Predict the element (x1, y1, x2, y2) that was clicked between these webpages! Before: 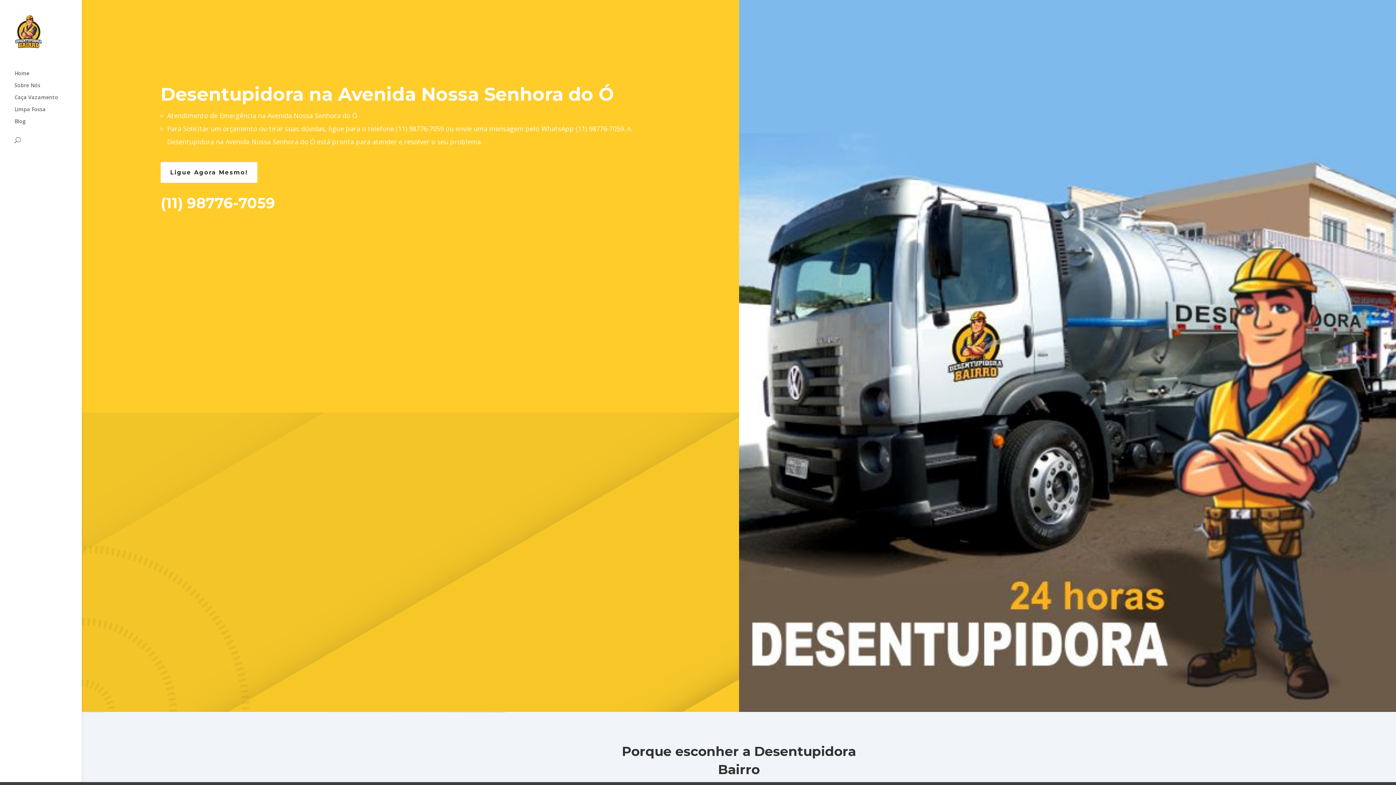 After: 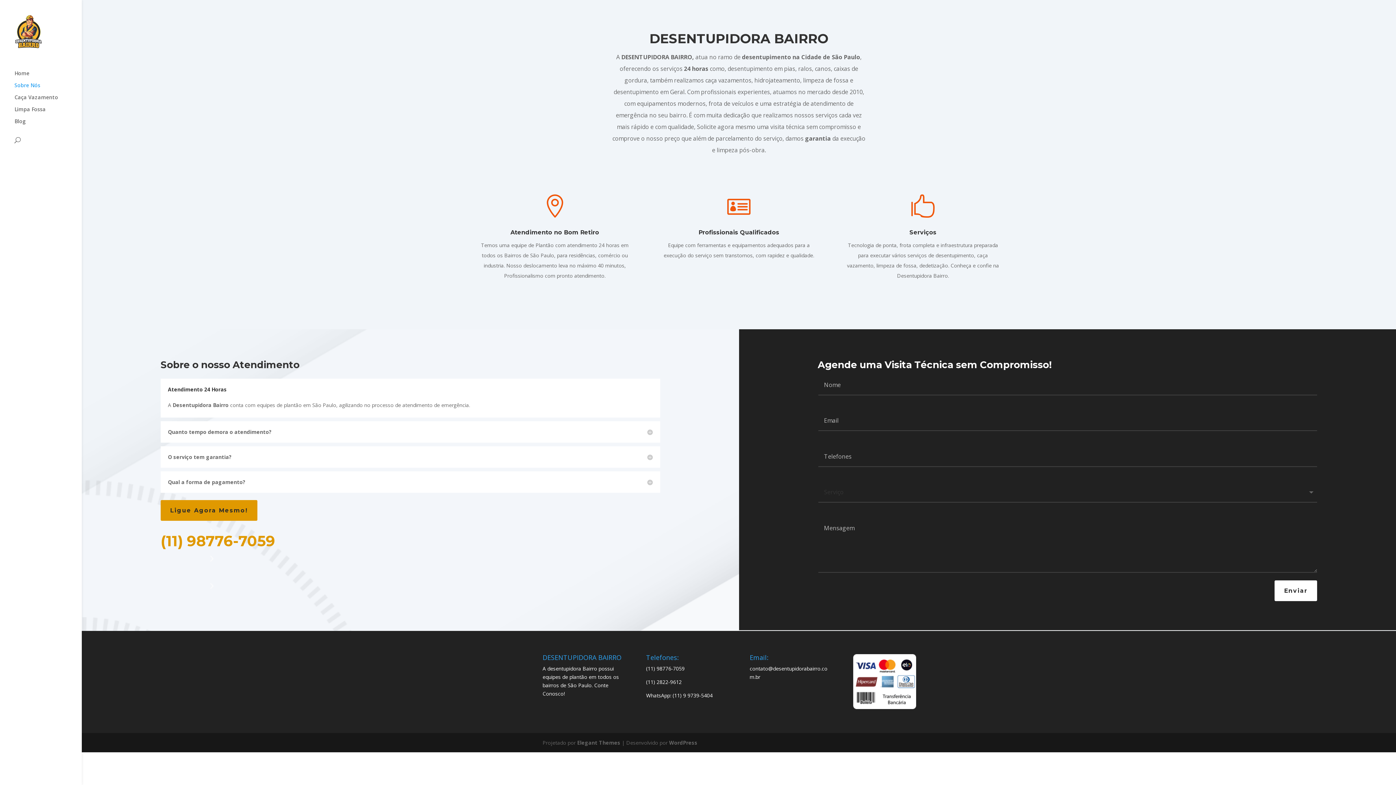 Action: bbox: (14, 82, 81, 94) label: Sobre Nós